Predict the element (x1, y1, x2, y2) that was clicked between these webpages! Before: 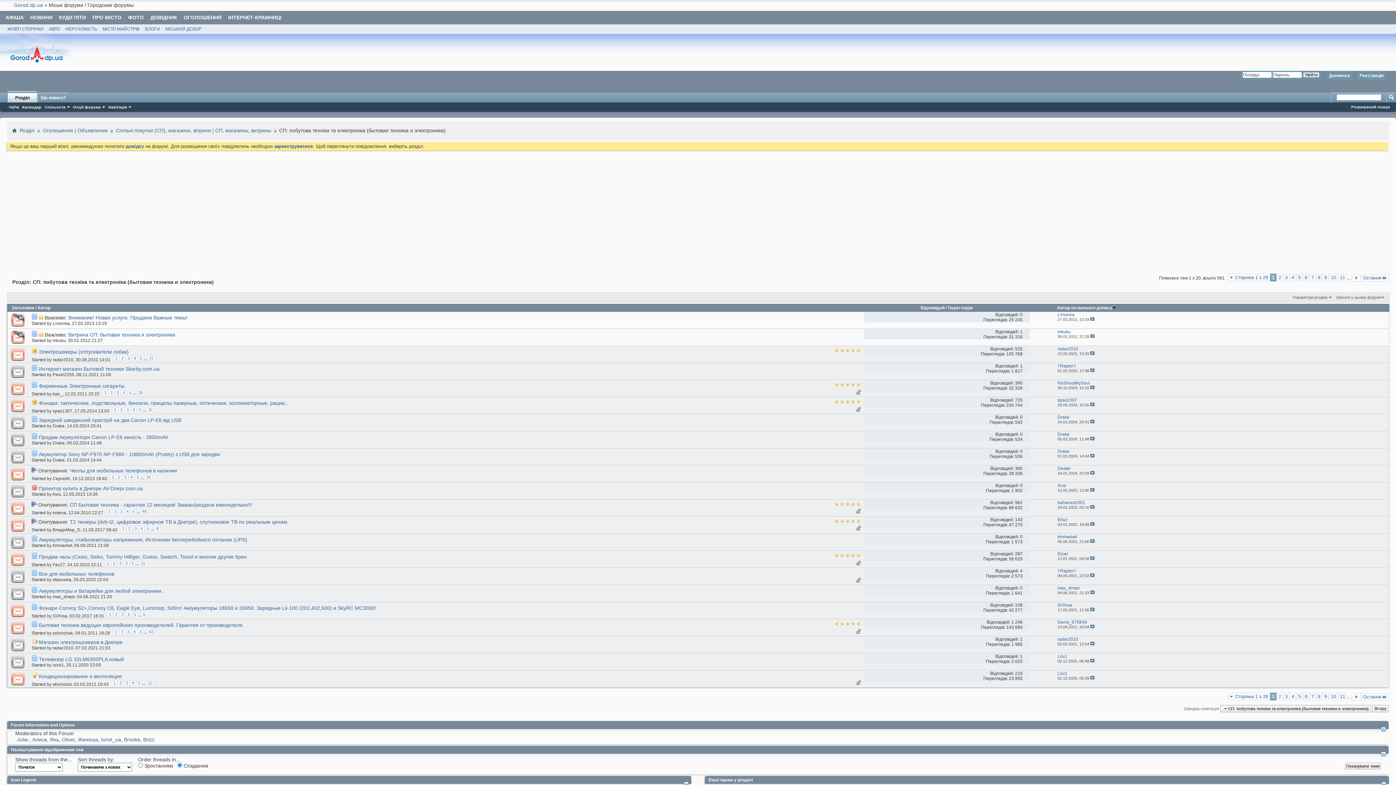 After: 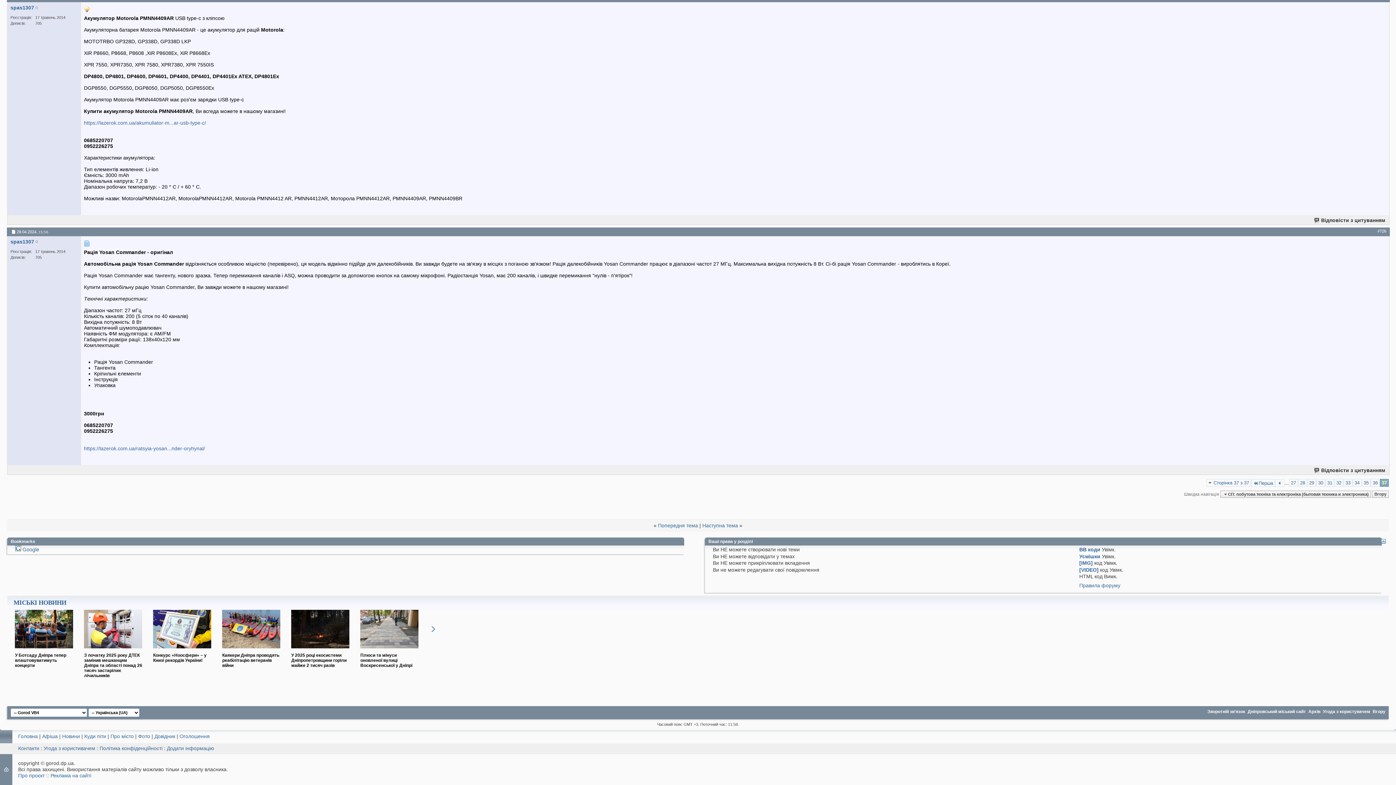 Action: bbox: (1090, 402, 1094, 407)